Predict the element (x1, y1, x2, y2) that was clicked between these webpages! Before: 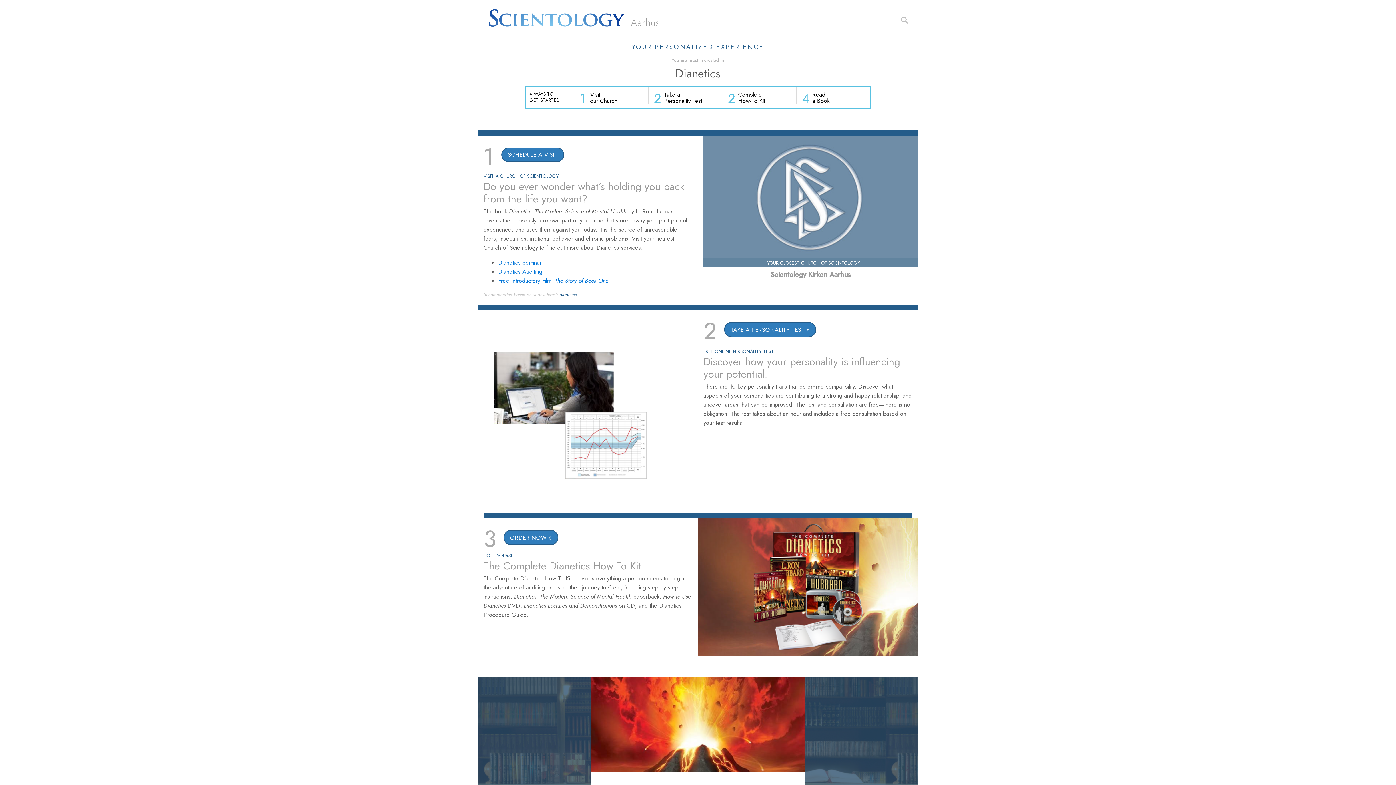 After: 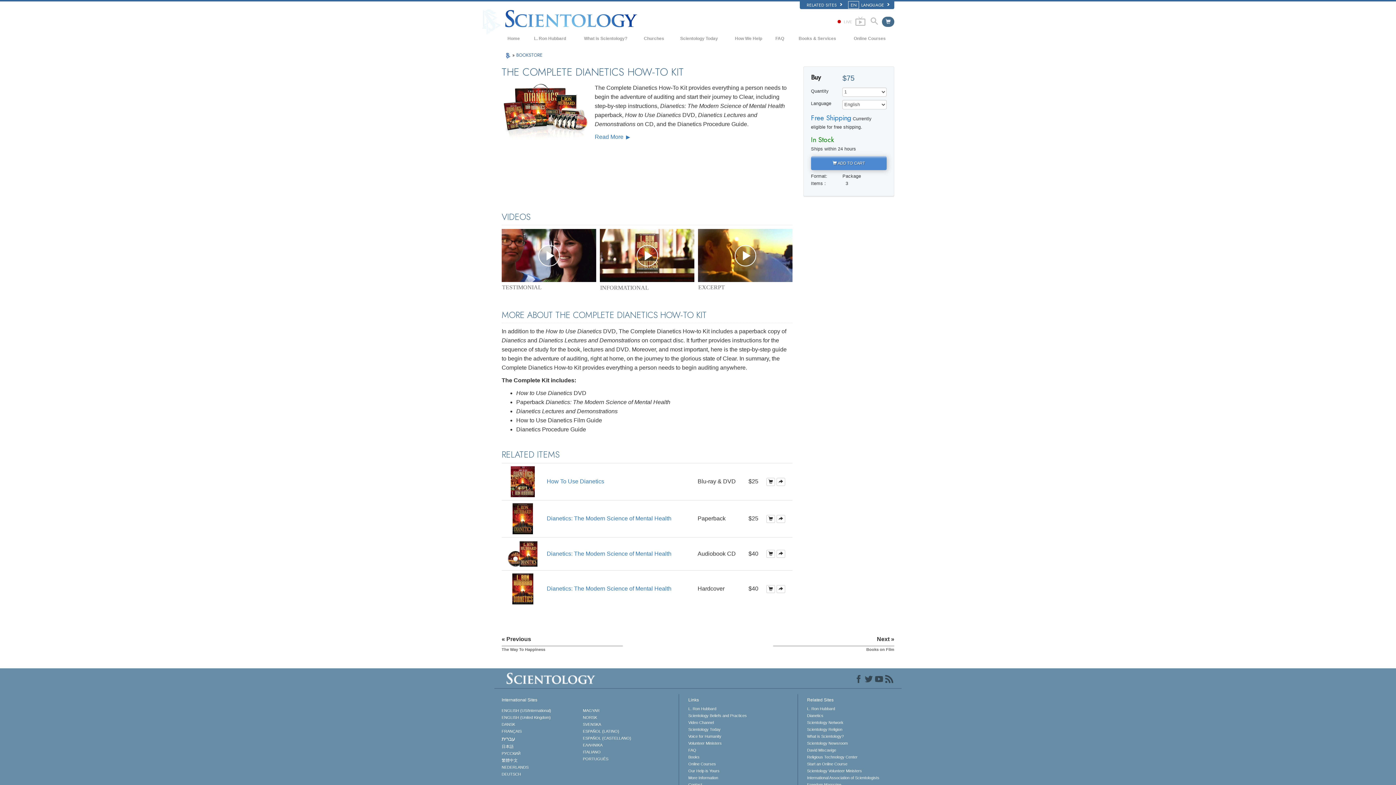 Action: bbox: (703, 524, 912, 650)